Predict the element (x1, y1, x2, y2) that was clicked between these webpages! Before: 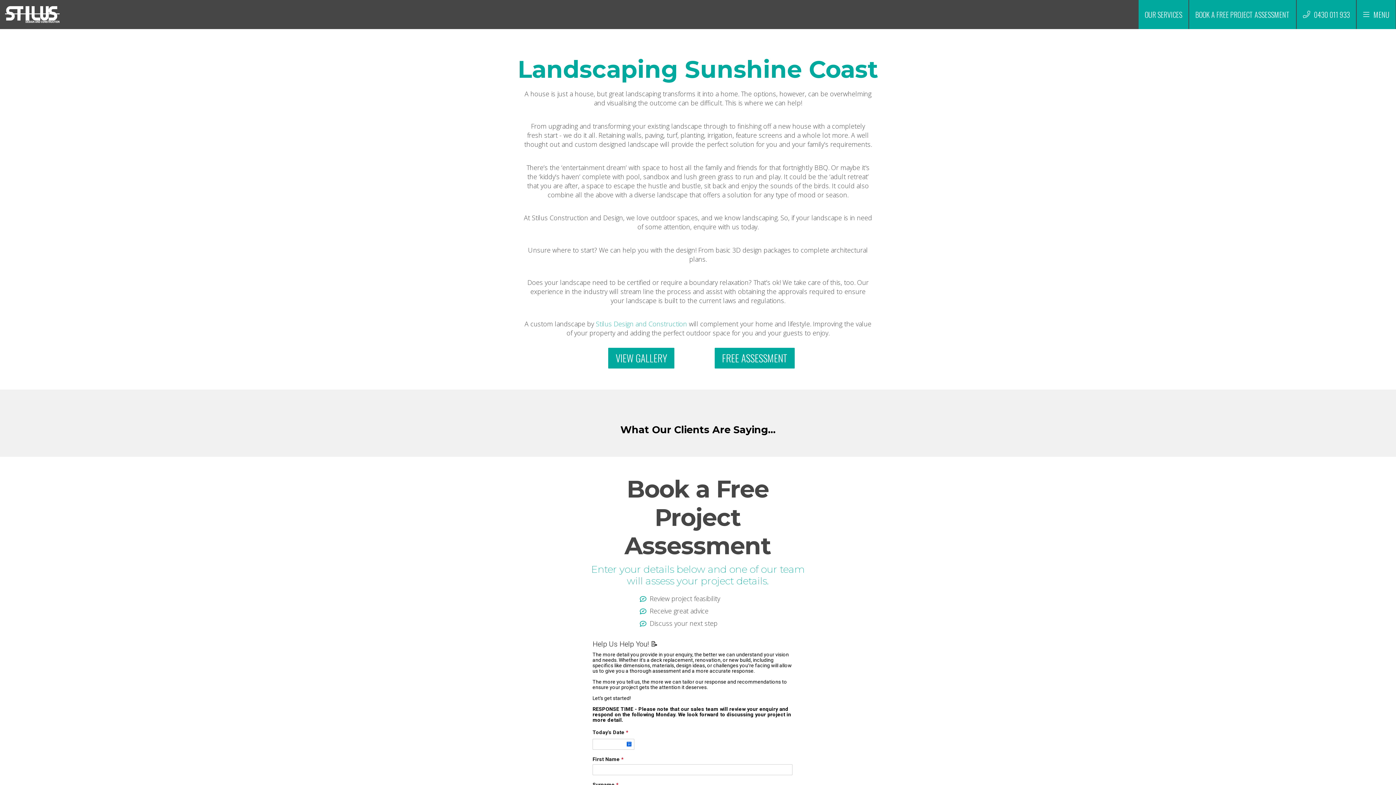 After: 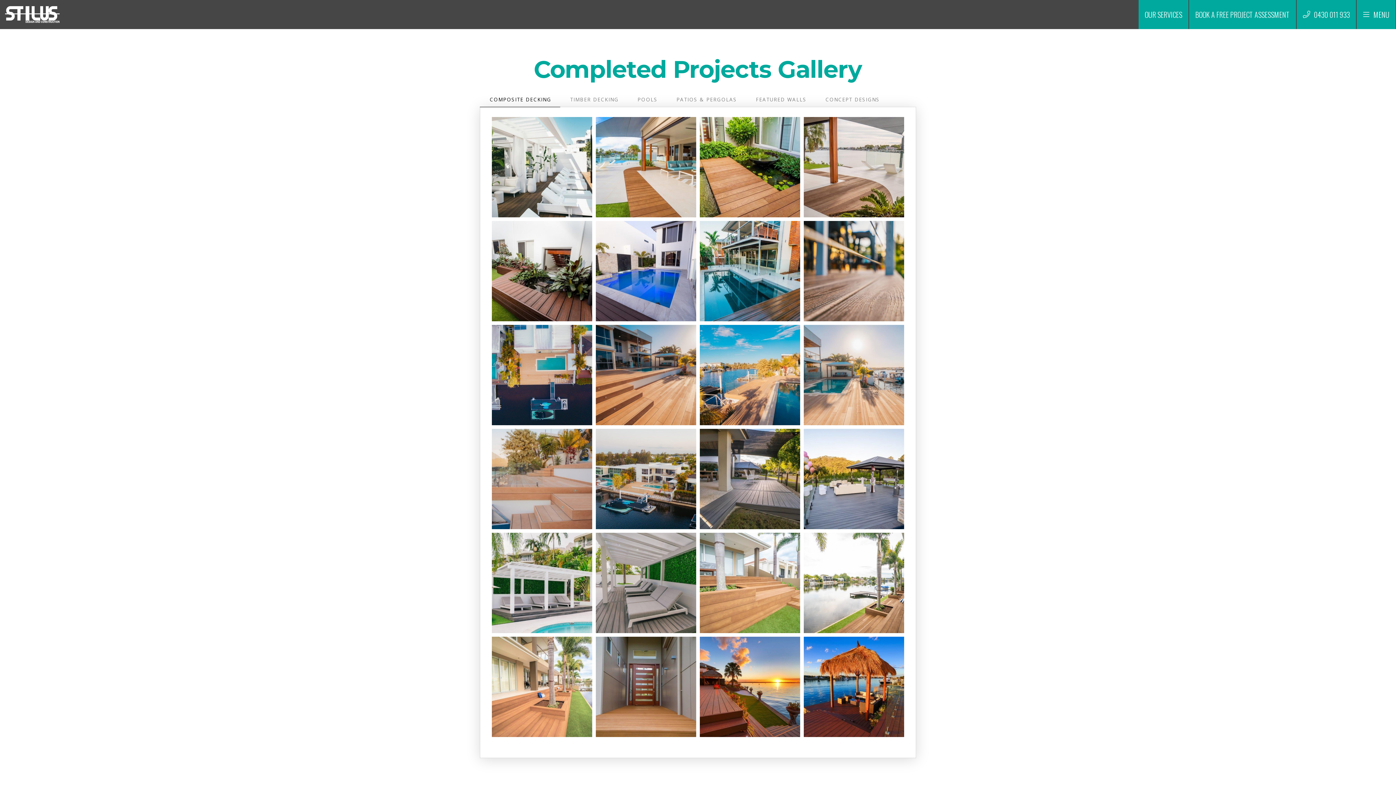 Action: bbox: (608, 347, 674, 368) label: VIEW GALLERY